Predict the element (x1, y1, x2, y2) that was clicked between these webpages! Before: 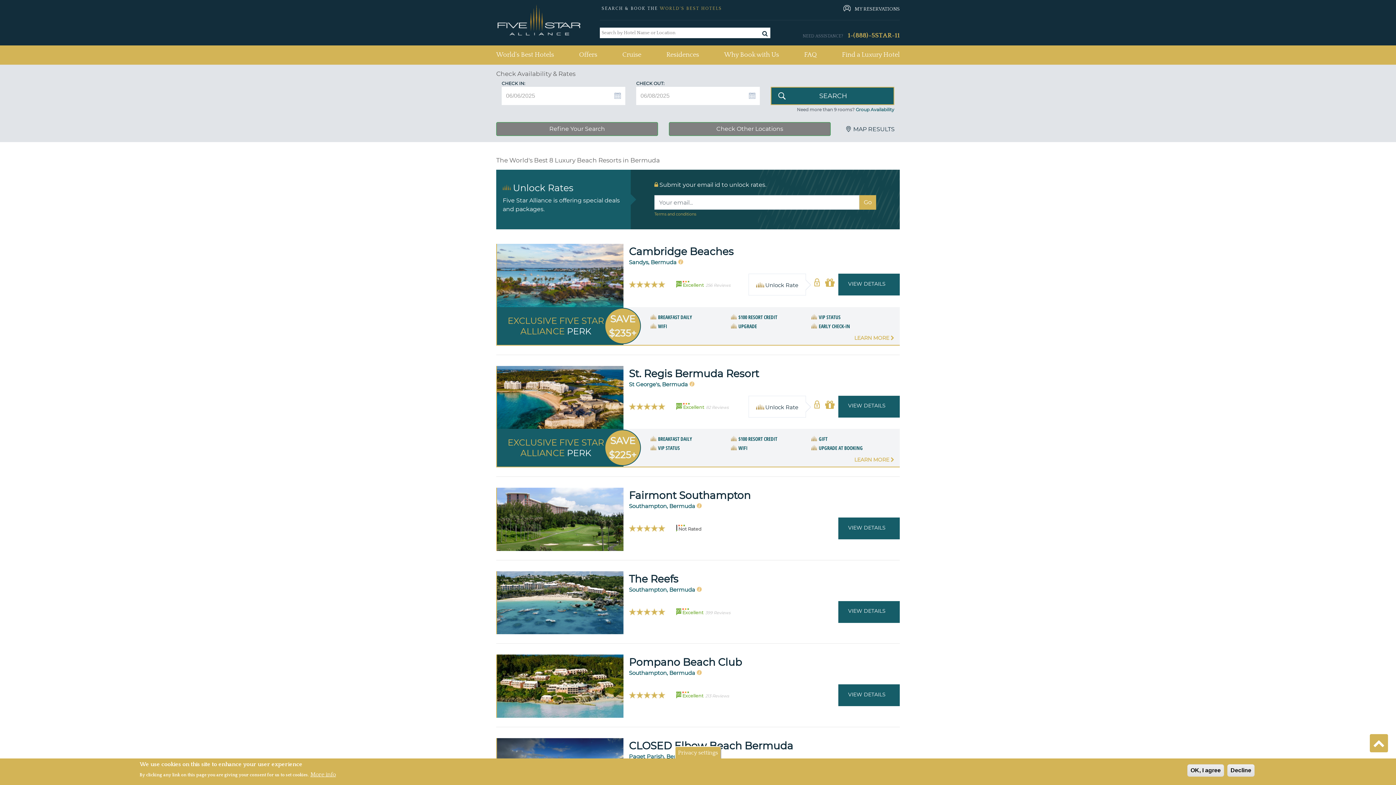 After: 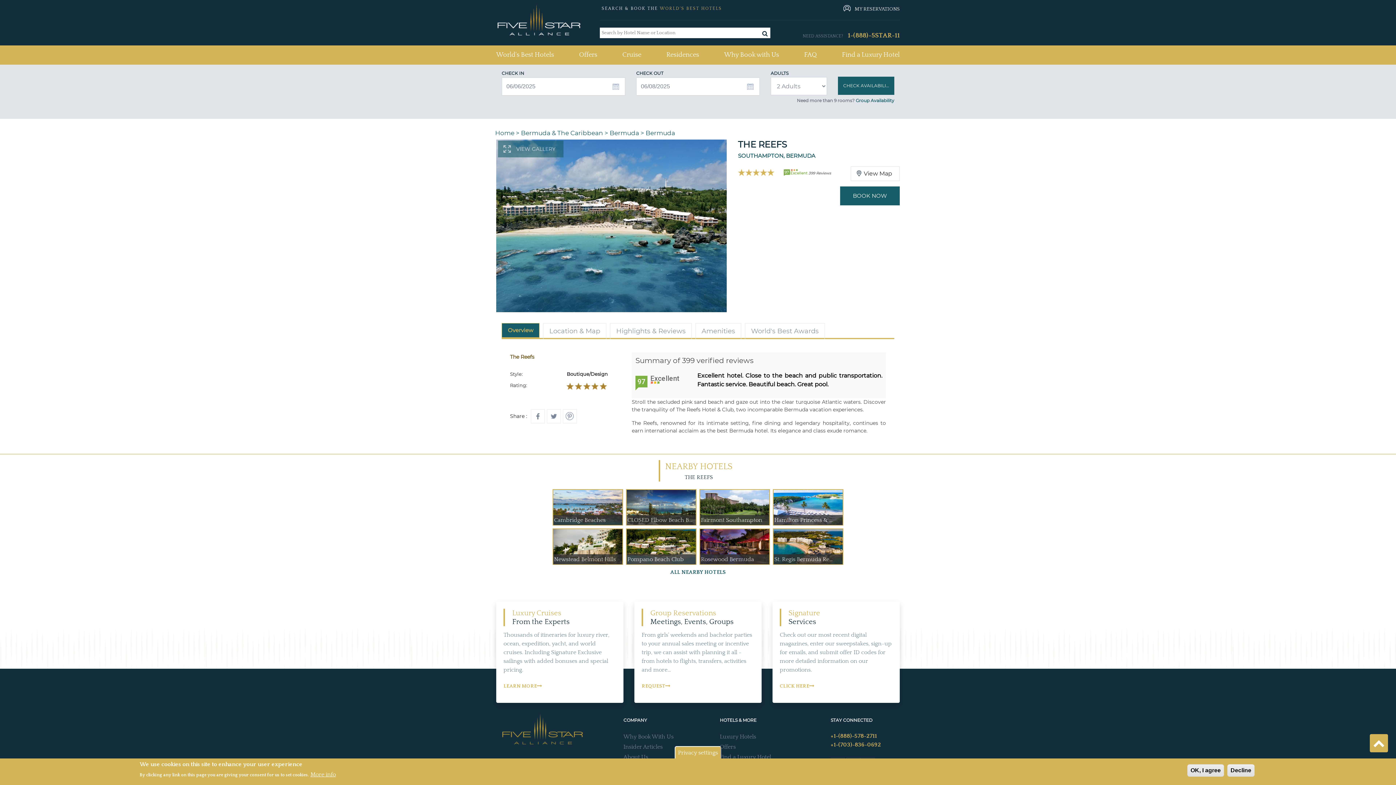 Action: bbox: (496, 599, 623, 606)